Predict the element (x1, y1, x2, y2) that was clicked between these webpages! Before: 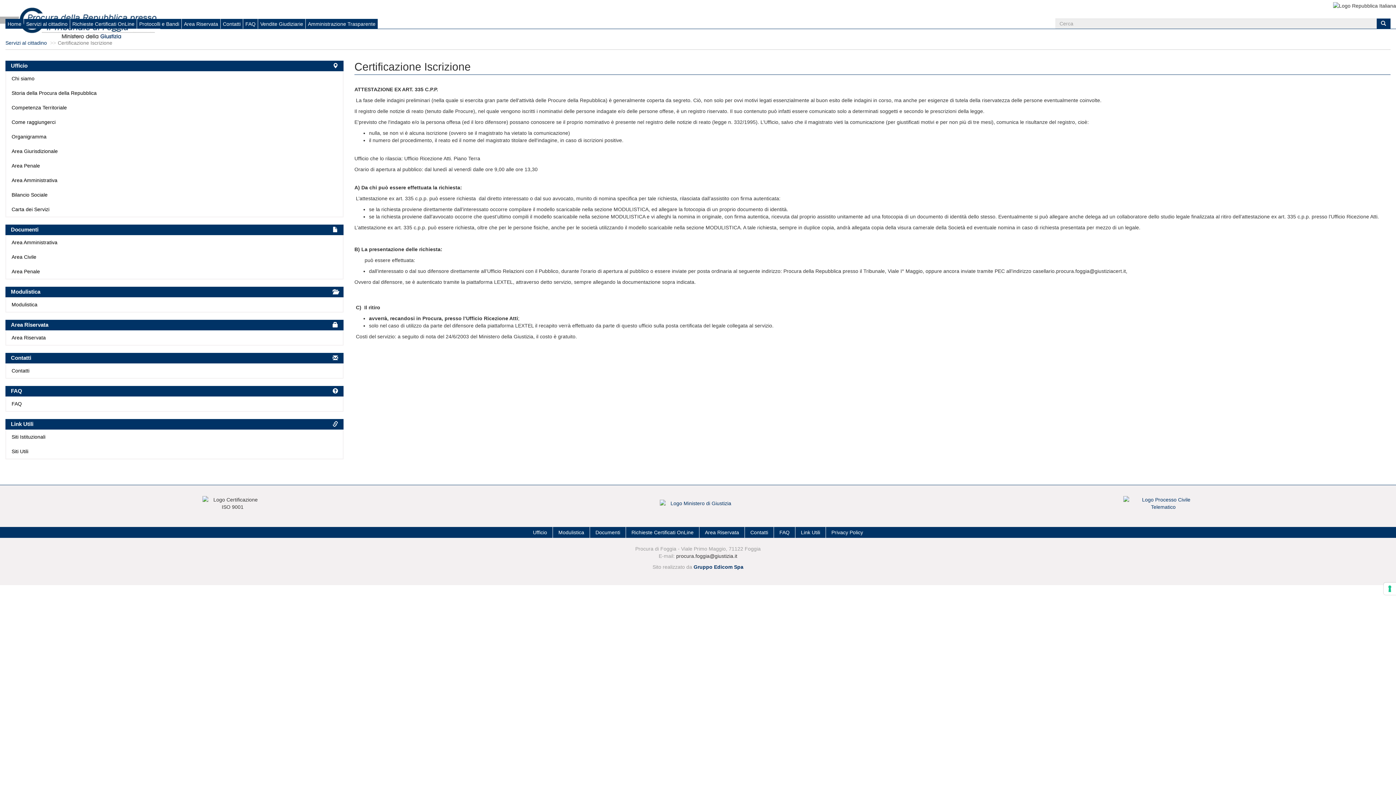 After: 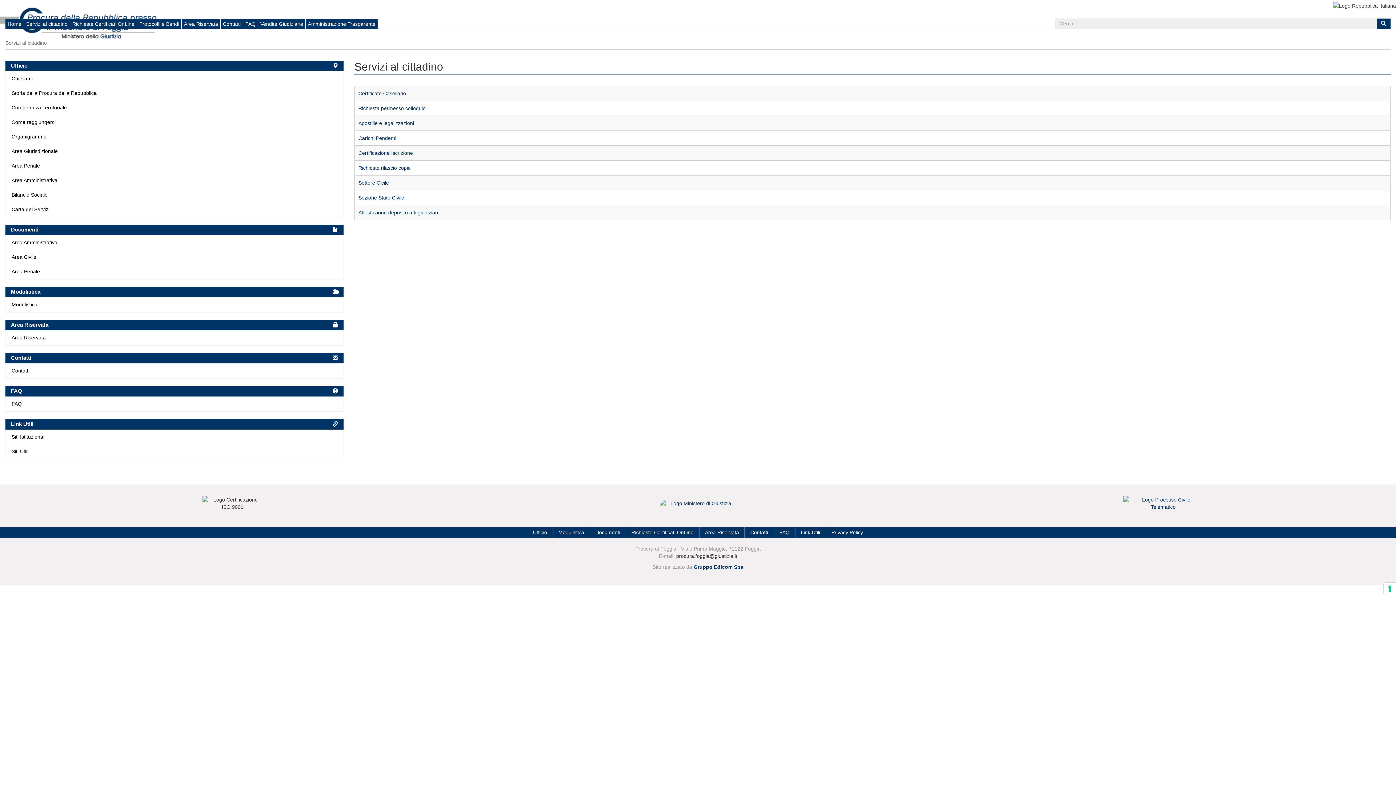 Action: bbox: (24, 19, 69, 28) label: Servizi al cittadino